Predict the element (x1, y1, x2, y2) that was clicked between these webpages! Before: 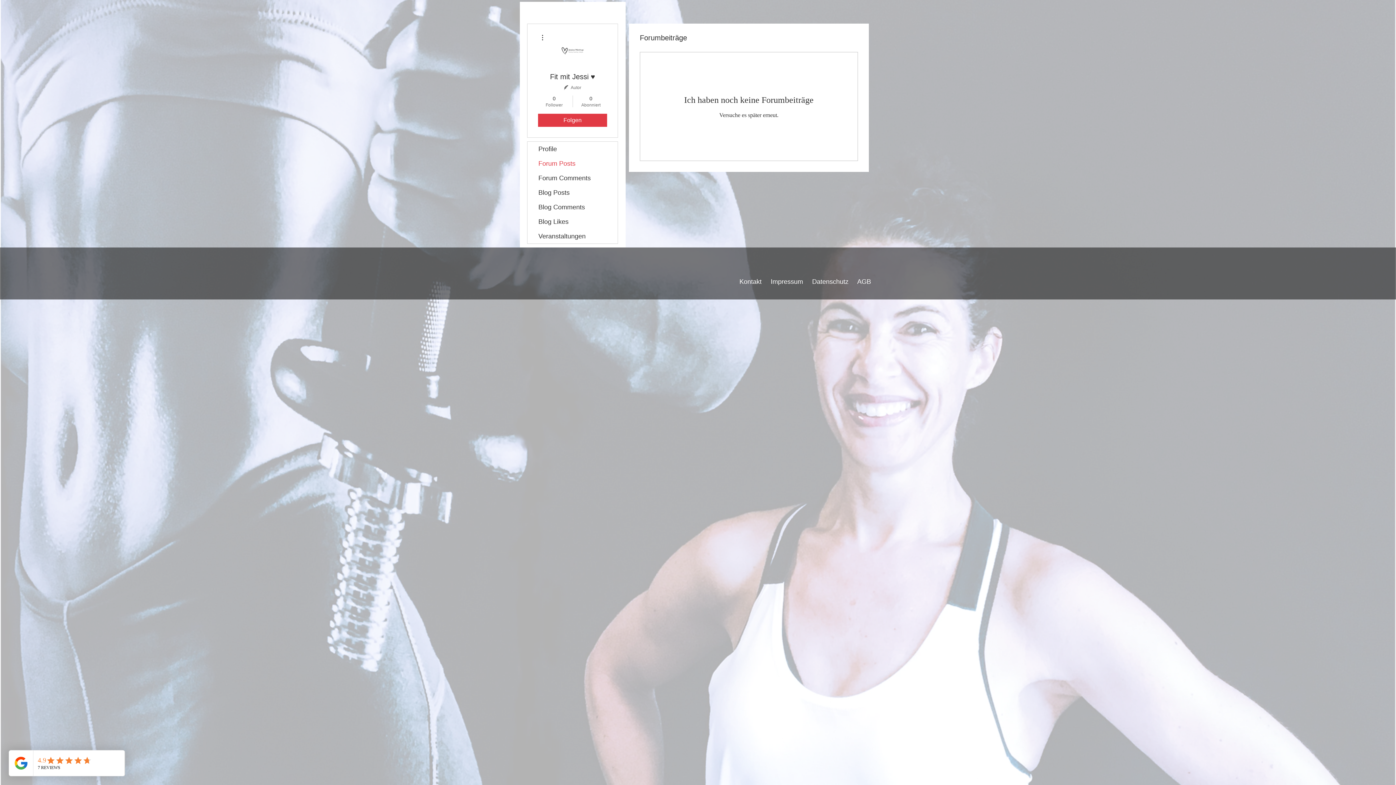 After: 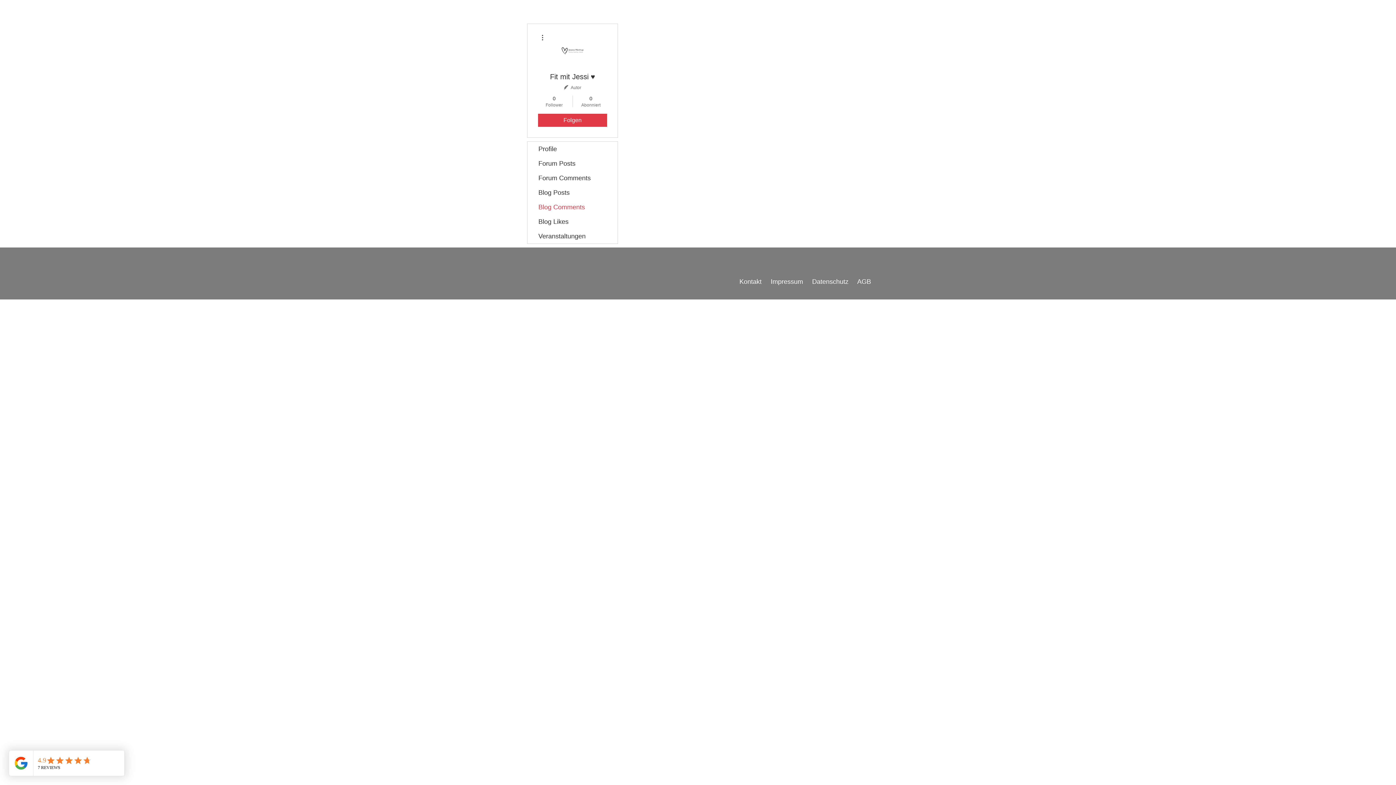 Action: label: Blog Comments bbox: (527, 200, 617, 214)